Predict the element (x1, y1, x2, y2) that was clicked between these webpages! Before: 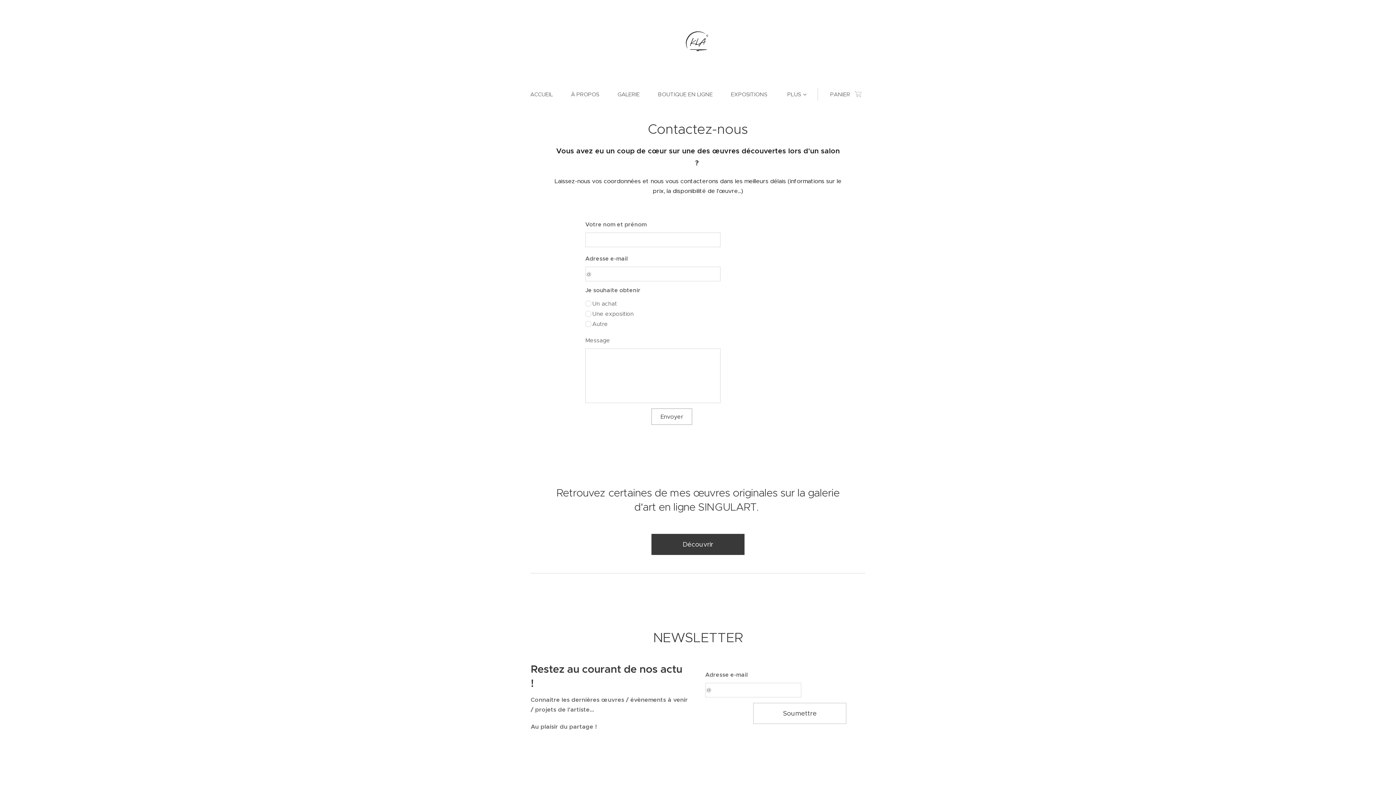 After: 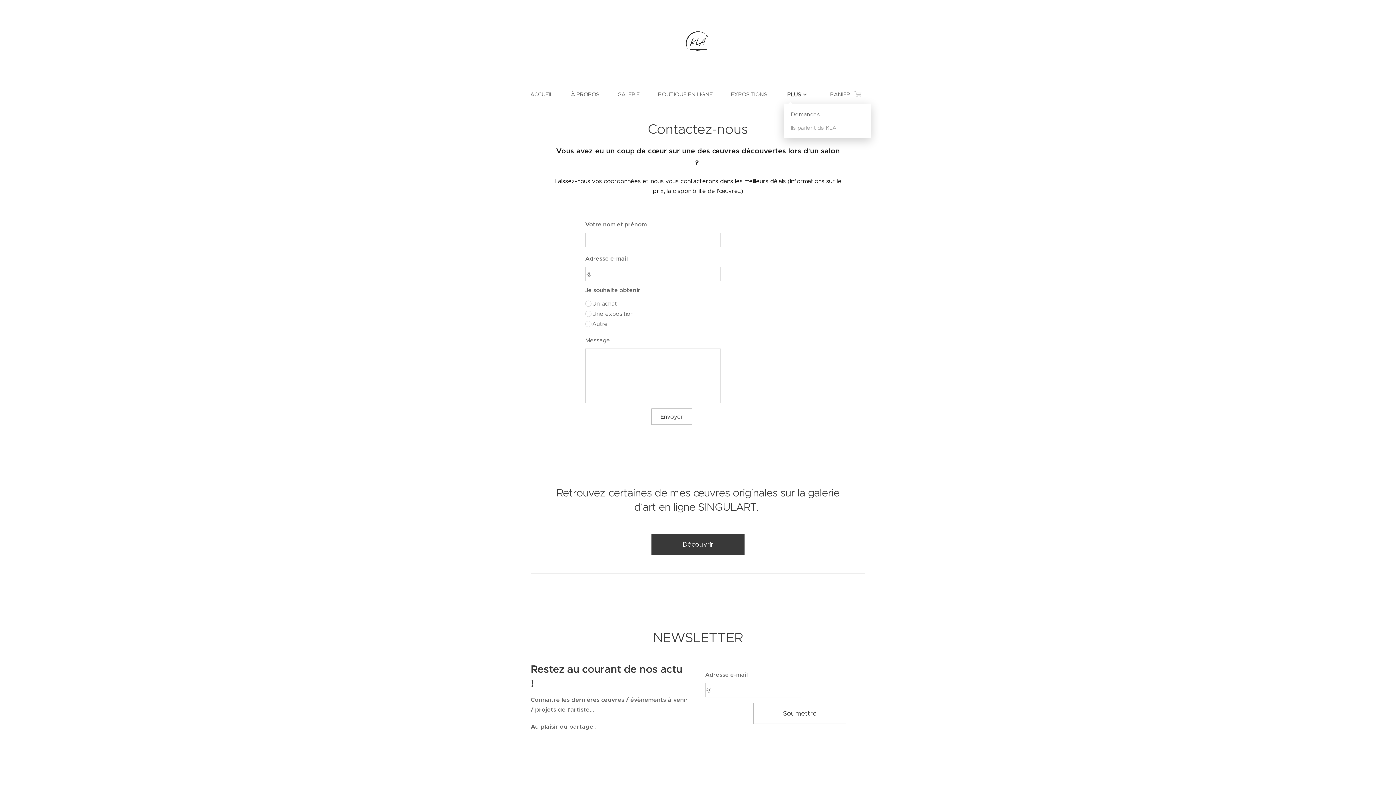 Action: bbox: (778, 85, 814, 103) label: PLUS